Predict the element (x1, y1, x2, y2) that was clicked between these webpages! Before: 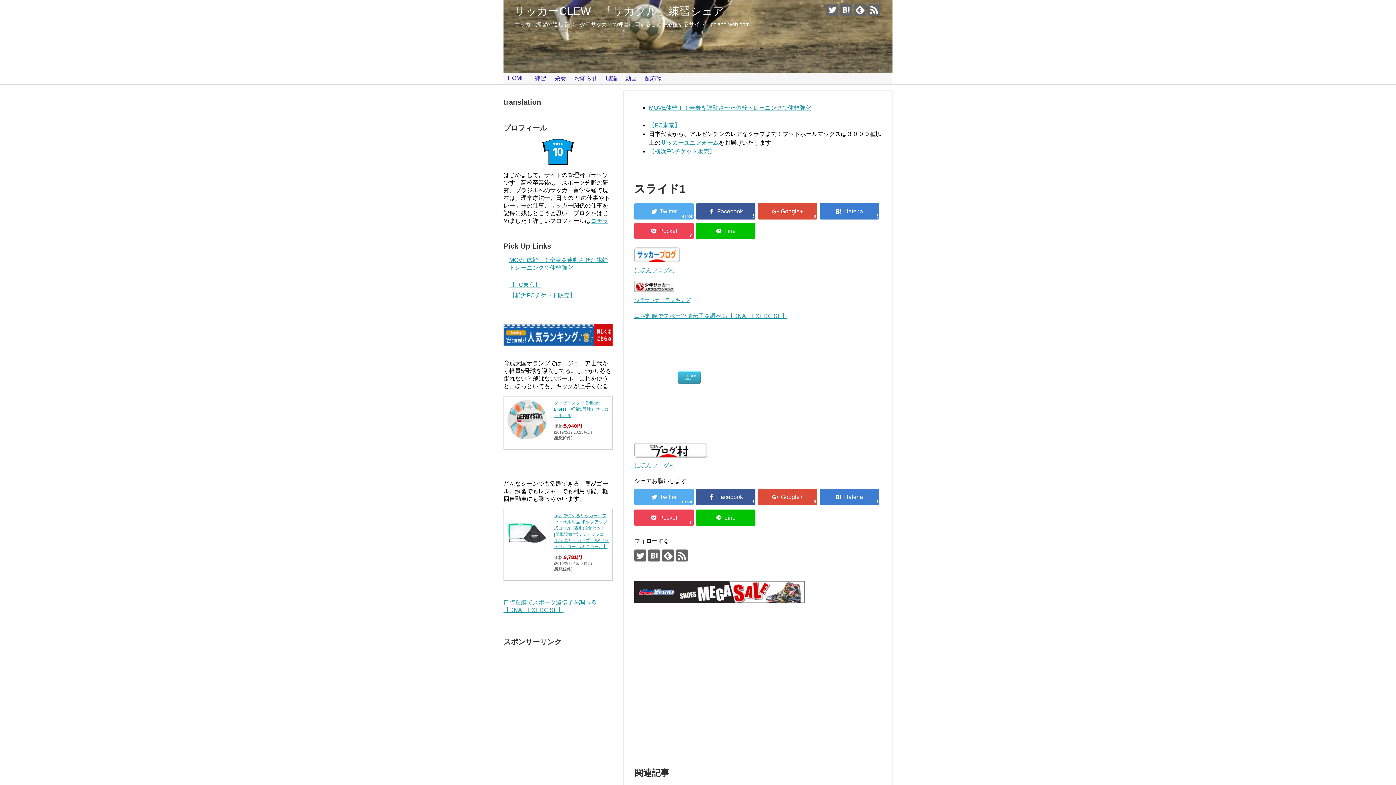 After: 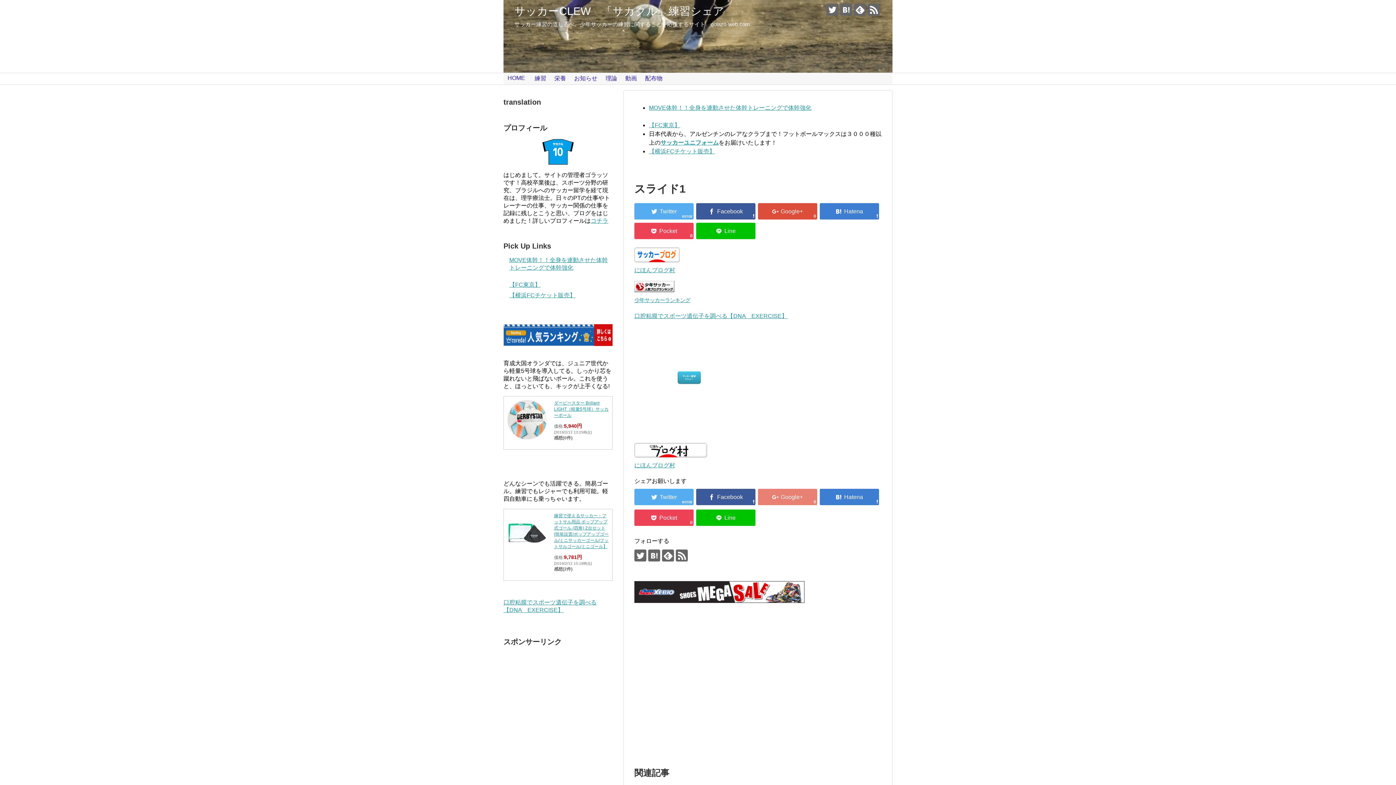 Action: bbox: (758, 488, 817, 505) label: 0